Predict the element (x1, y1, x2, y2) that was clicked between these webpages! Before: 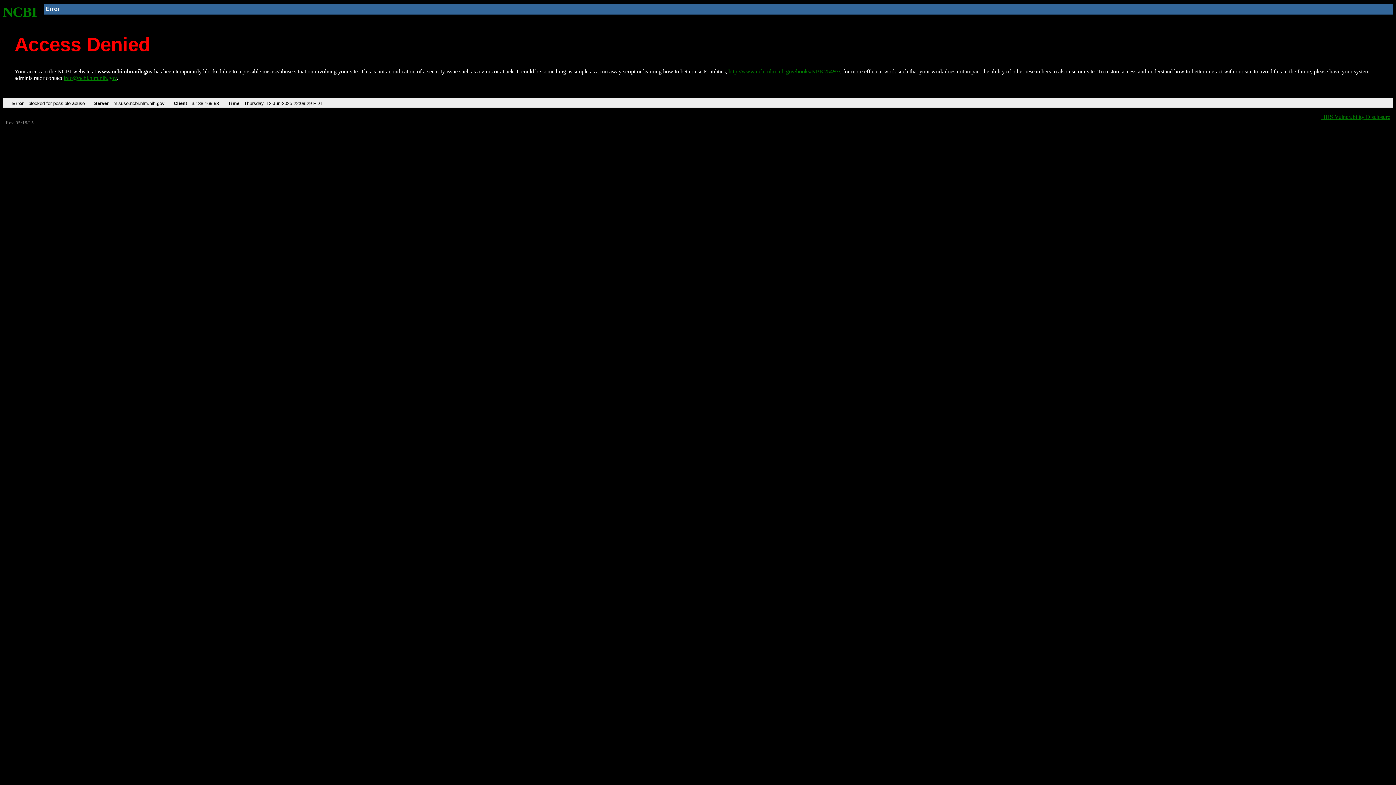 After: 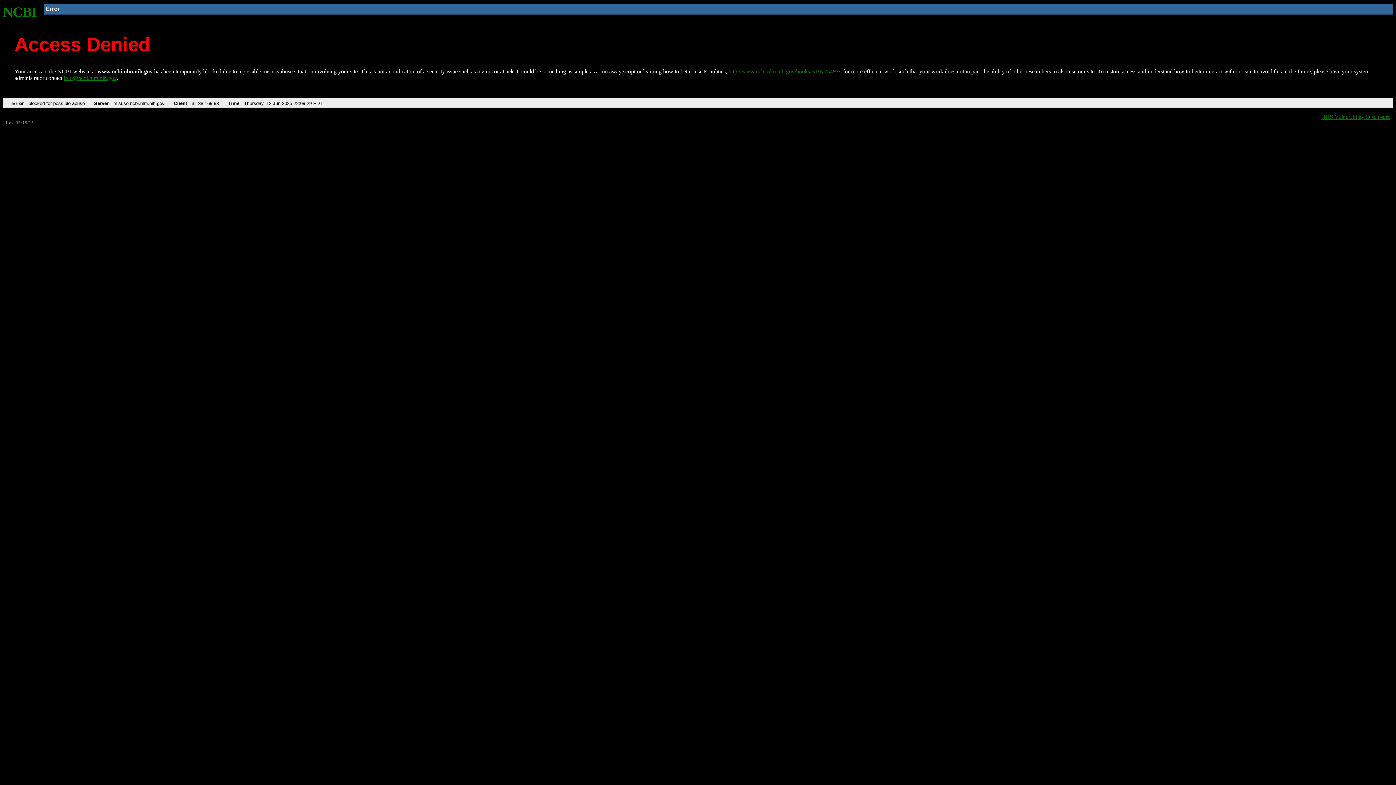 Action: label: info@ncbi.nlm.nih.gov bbox: (63, 75, 116, 81)